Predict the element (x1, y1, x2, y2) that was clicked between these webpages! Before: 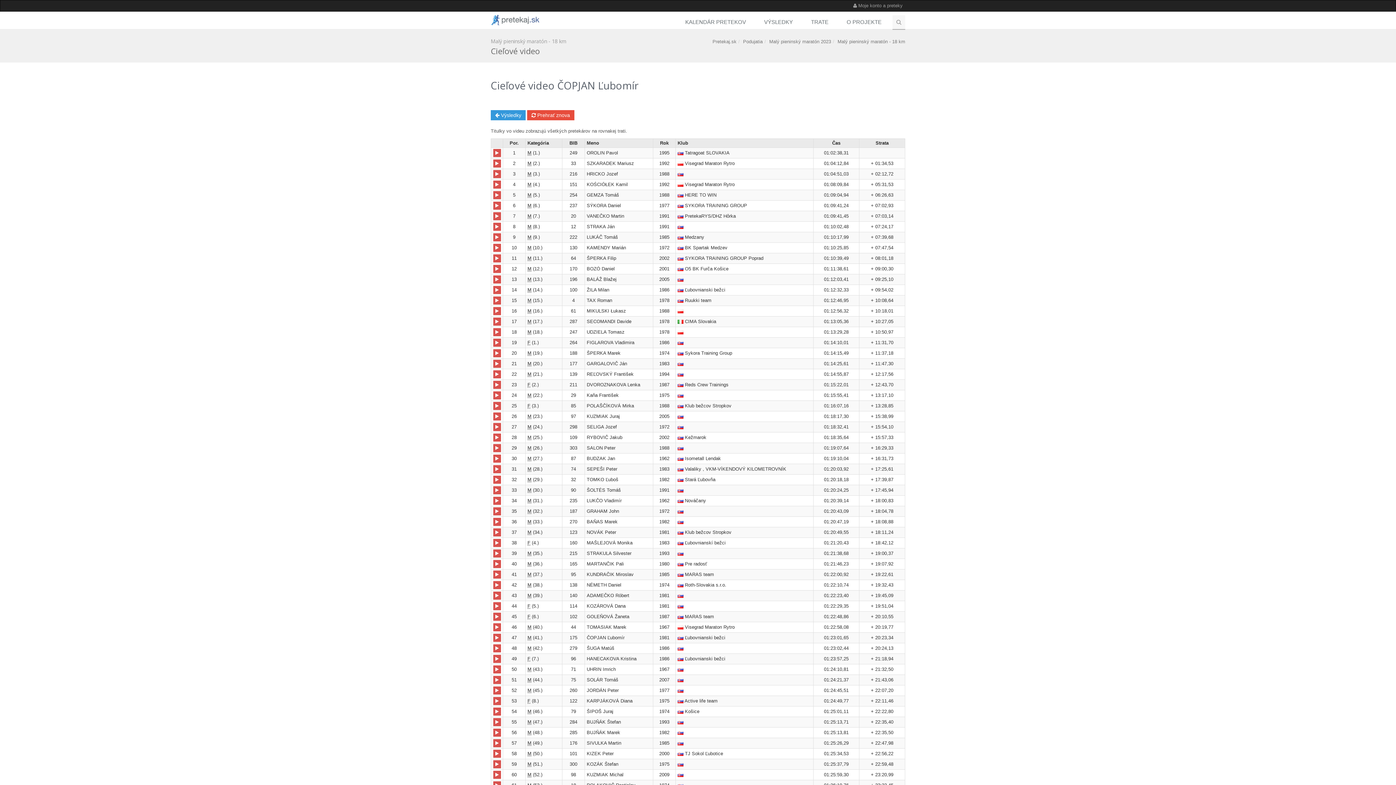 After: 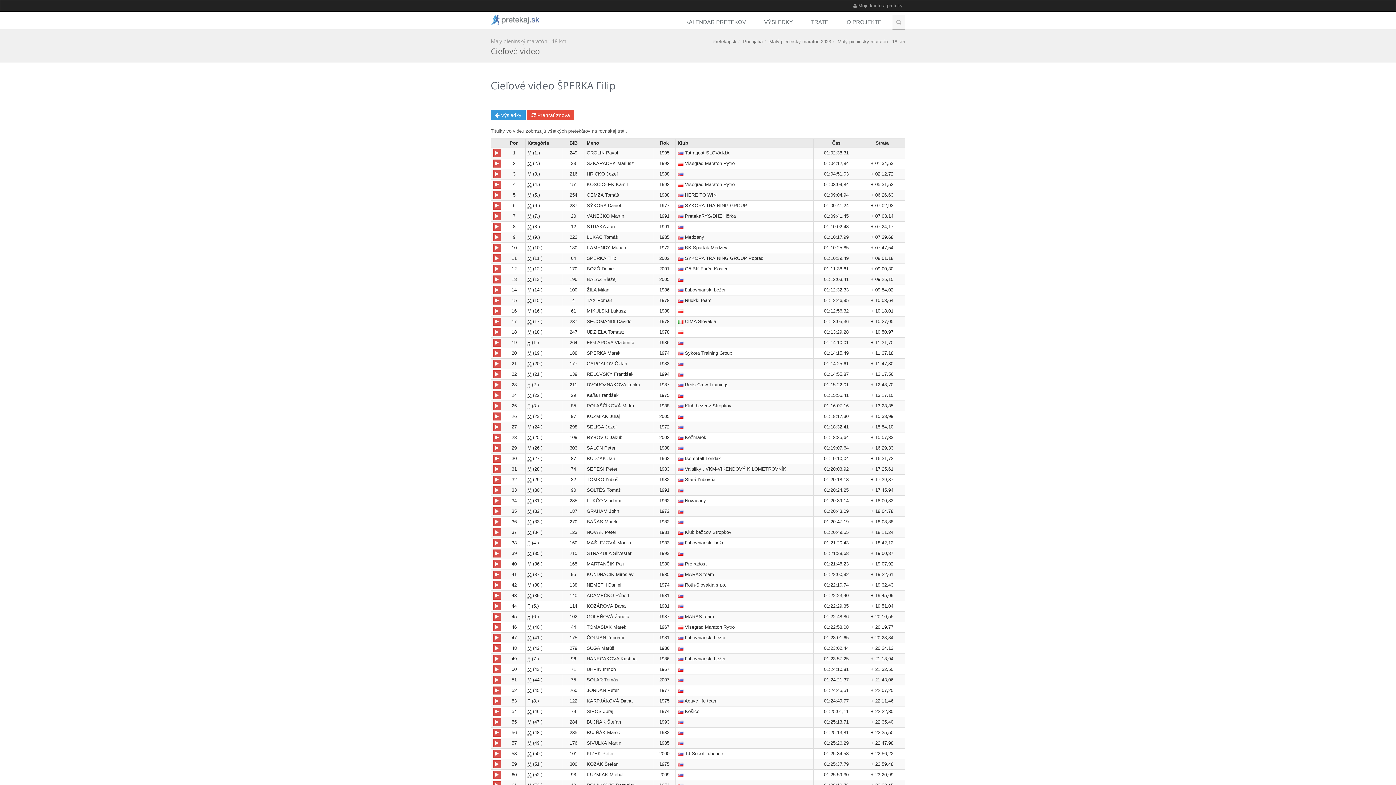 Action: bbox: (493, 254, 500, 262)